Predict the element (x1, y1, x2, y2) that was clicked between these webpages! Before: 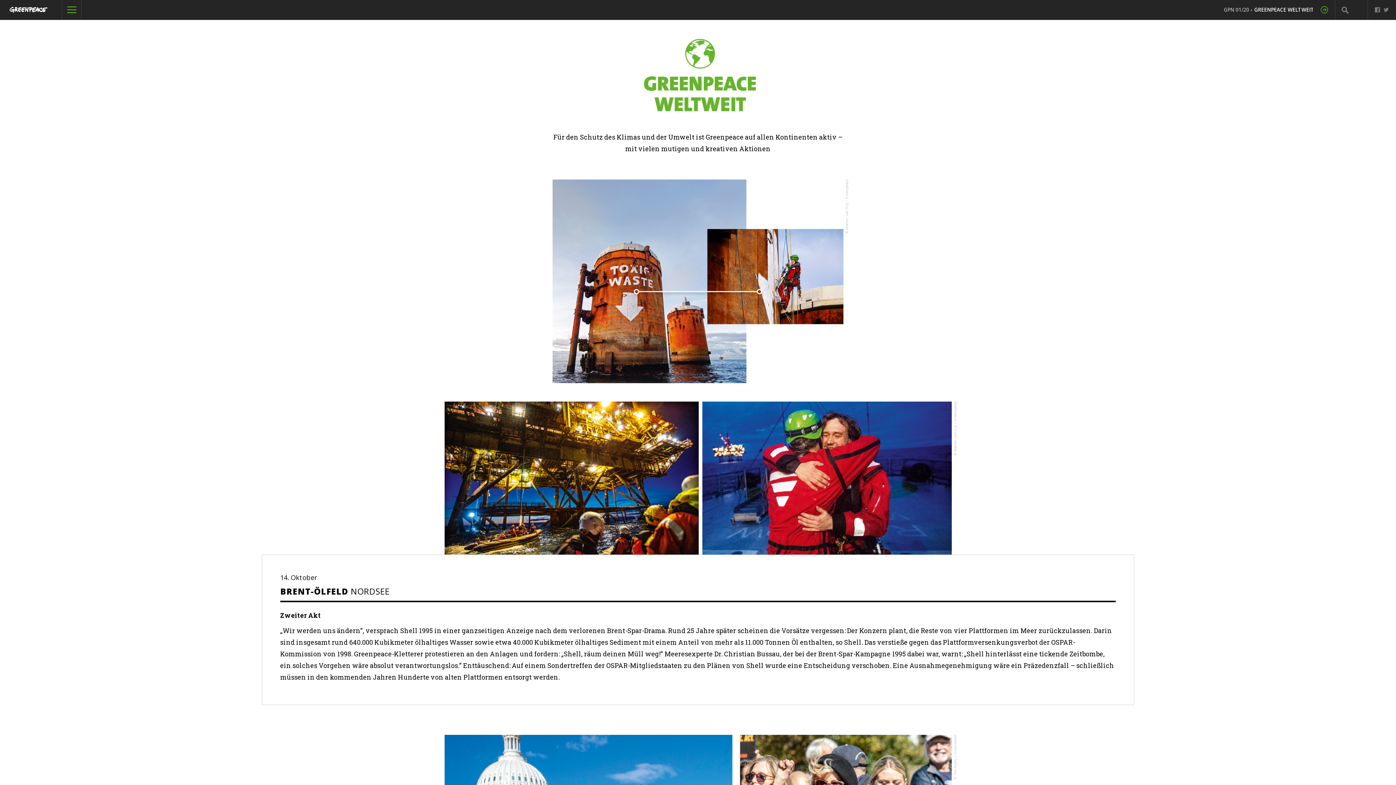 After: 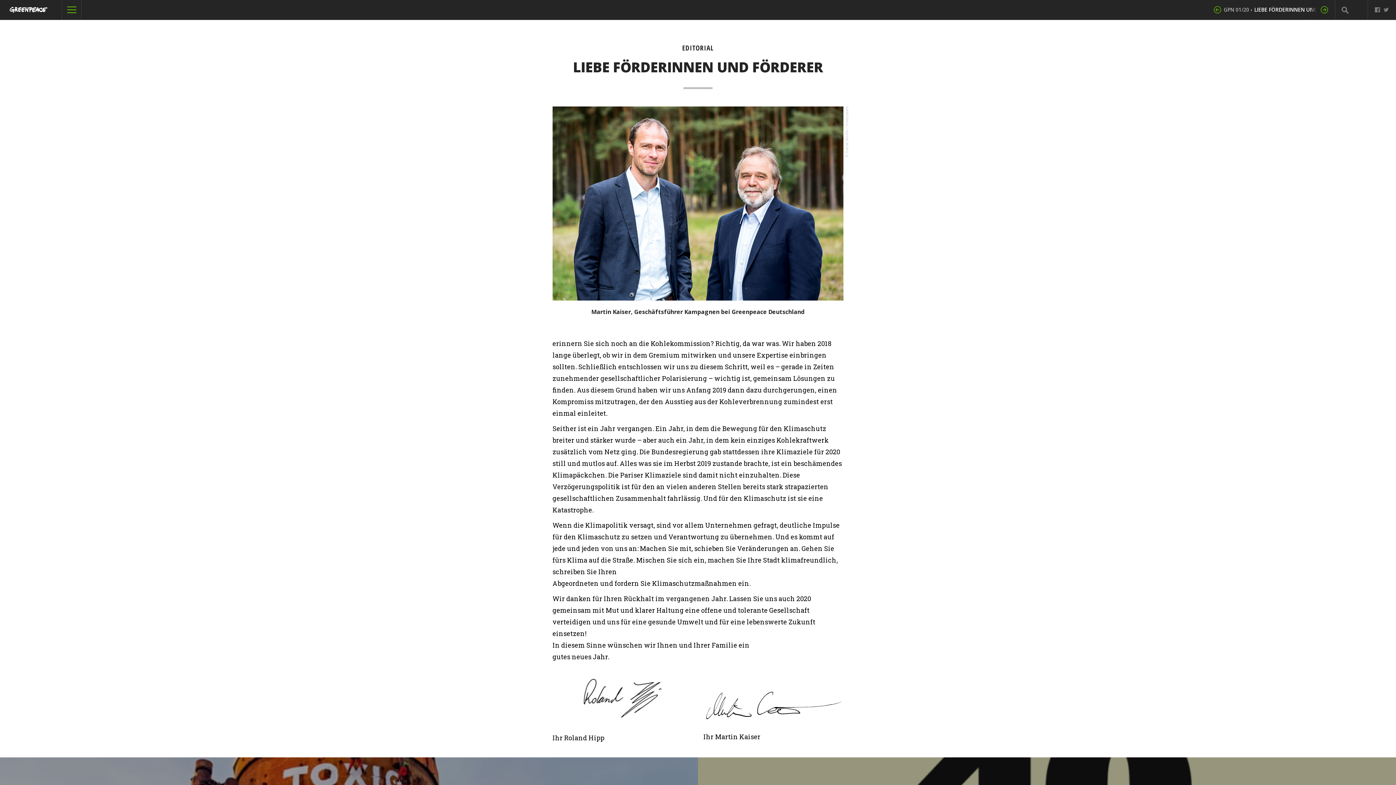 Action: bbox: (1320, 1, 1328, 16)